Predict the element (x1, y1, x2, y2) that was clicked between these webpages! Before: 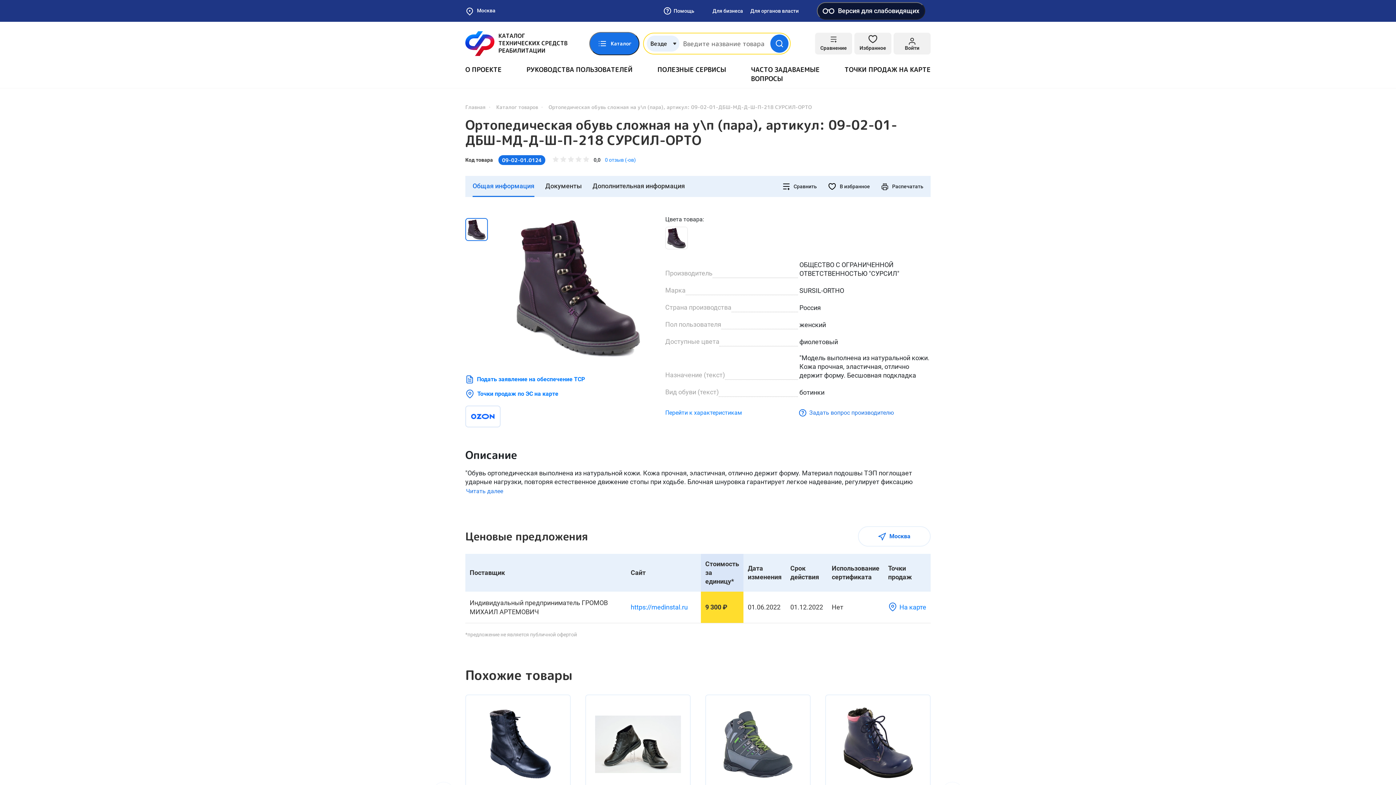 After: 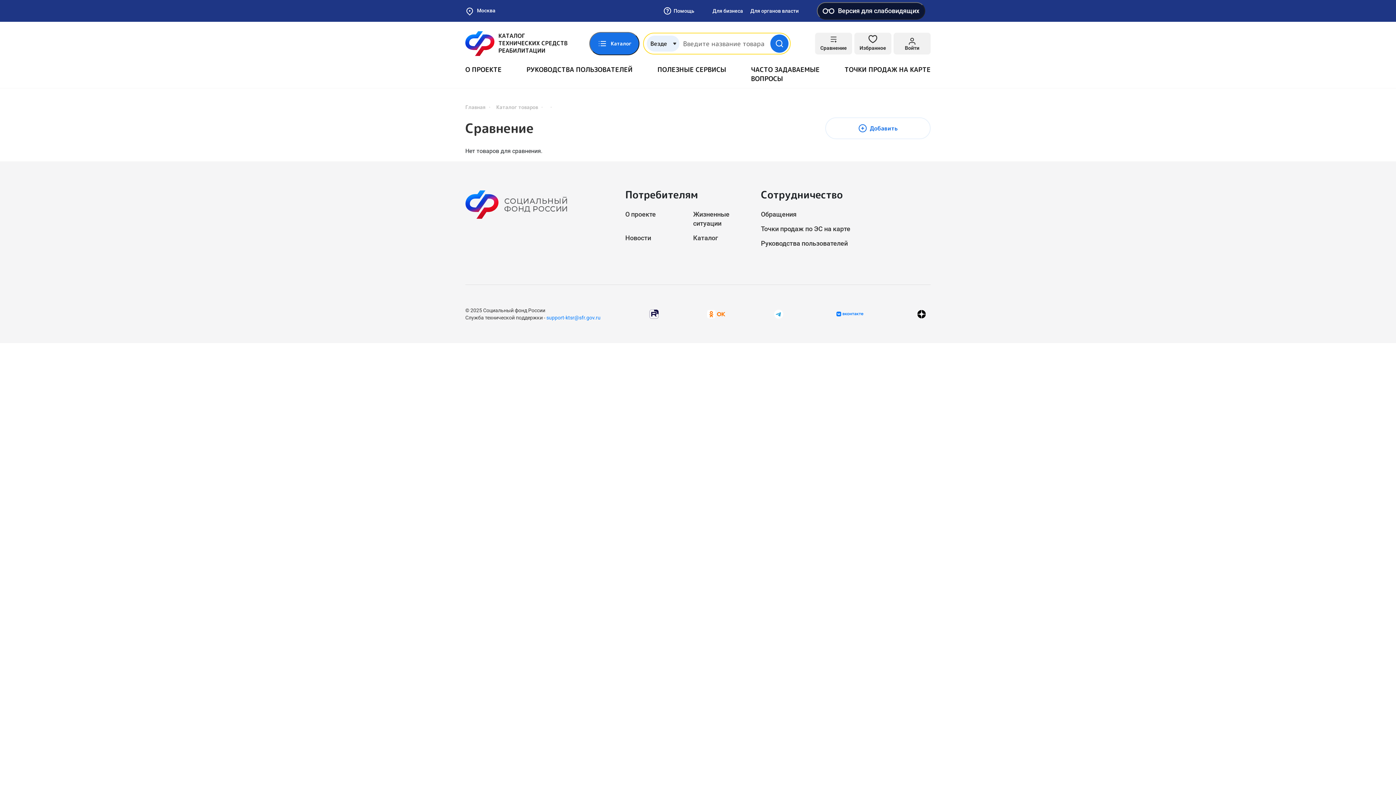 Action: label: Сравнение bbox: (815, 32, 852, 54)